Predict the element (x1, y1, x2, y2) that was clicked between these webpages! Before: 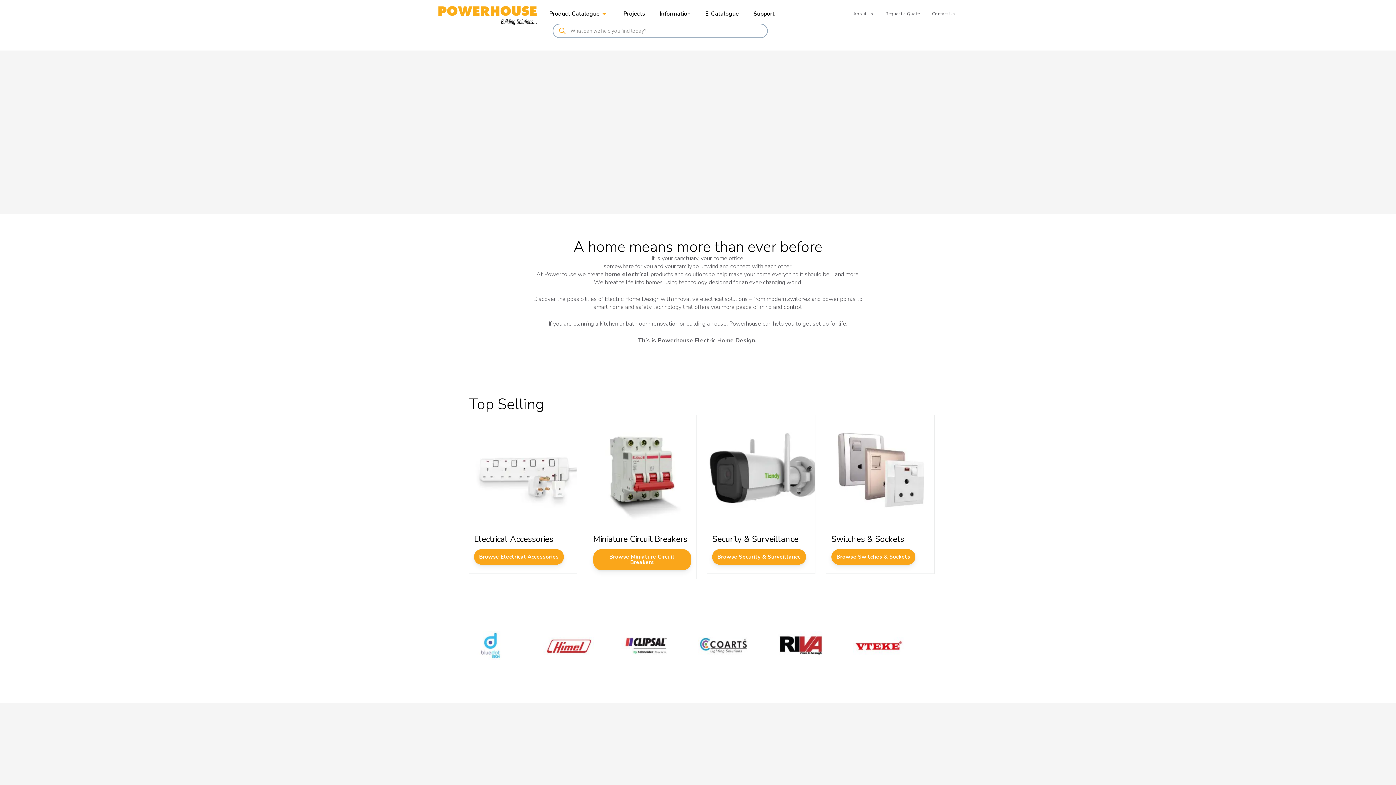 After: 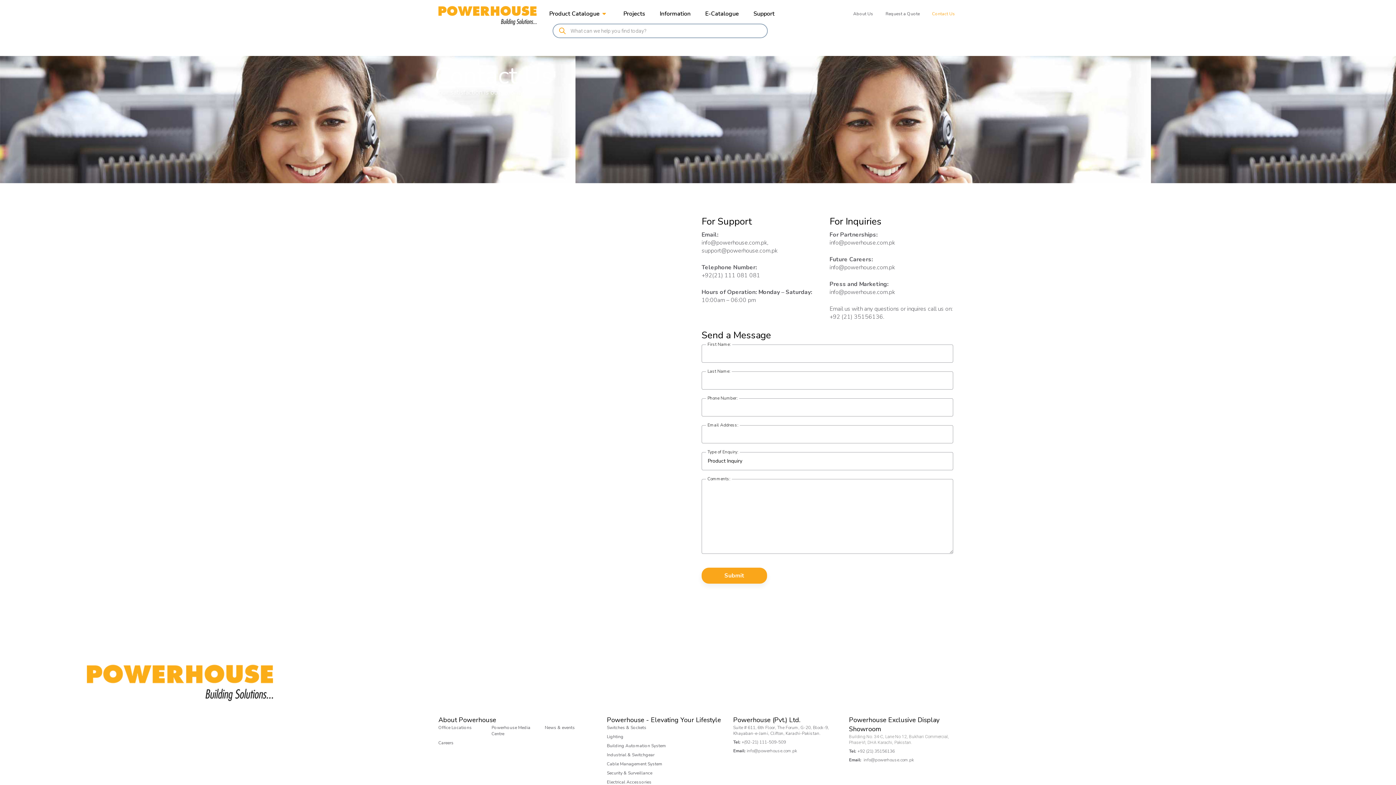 Action: bbox: (929, 5, 957, 22) label: Contact Us